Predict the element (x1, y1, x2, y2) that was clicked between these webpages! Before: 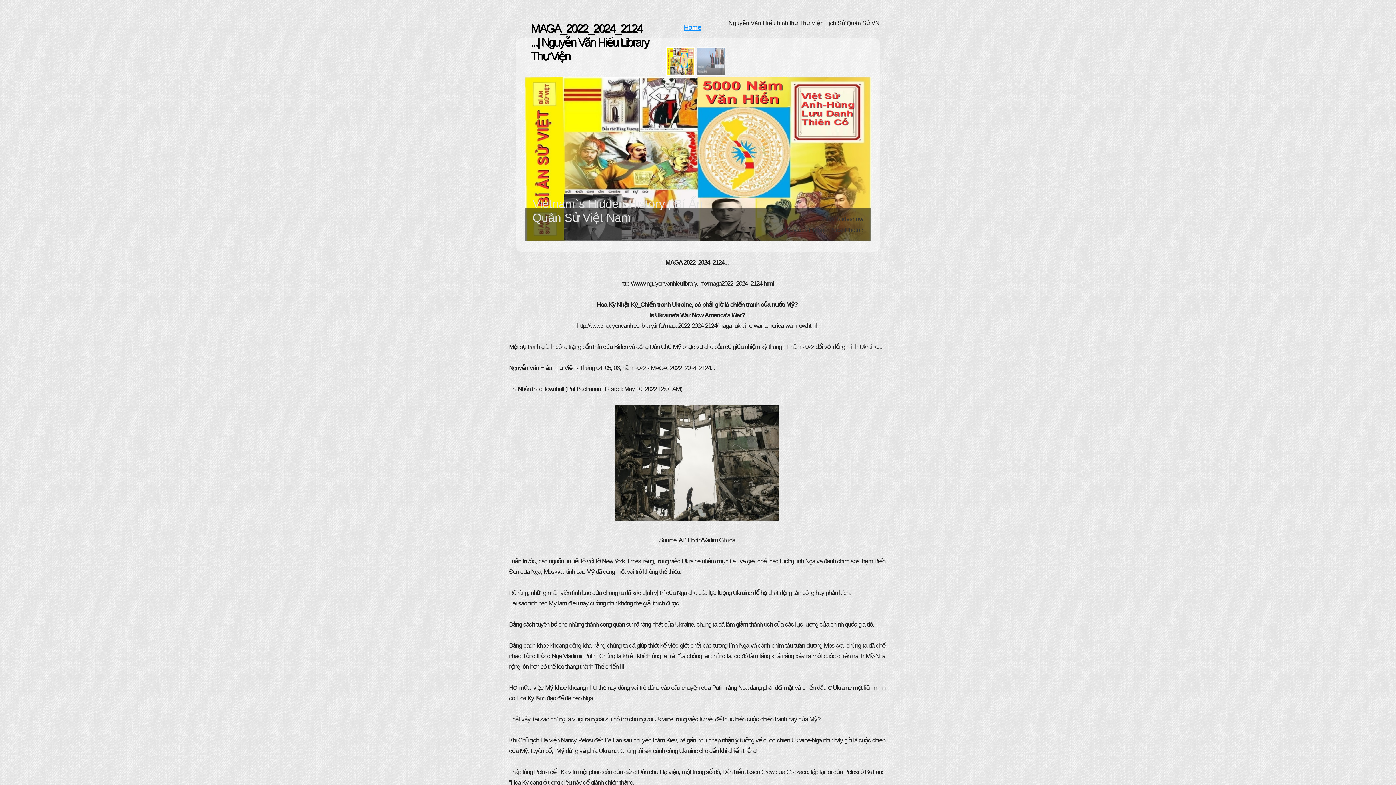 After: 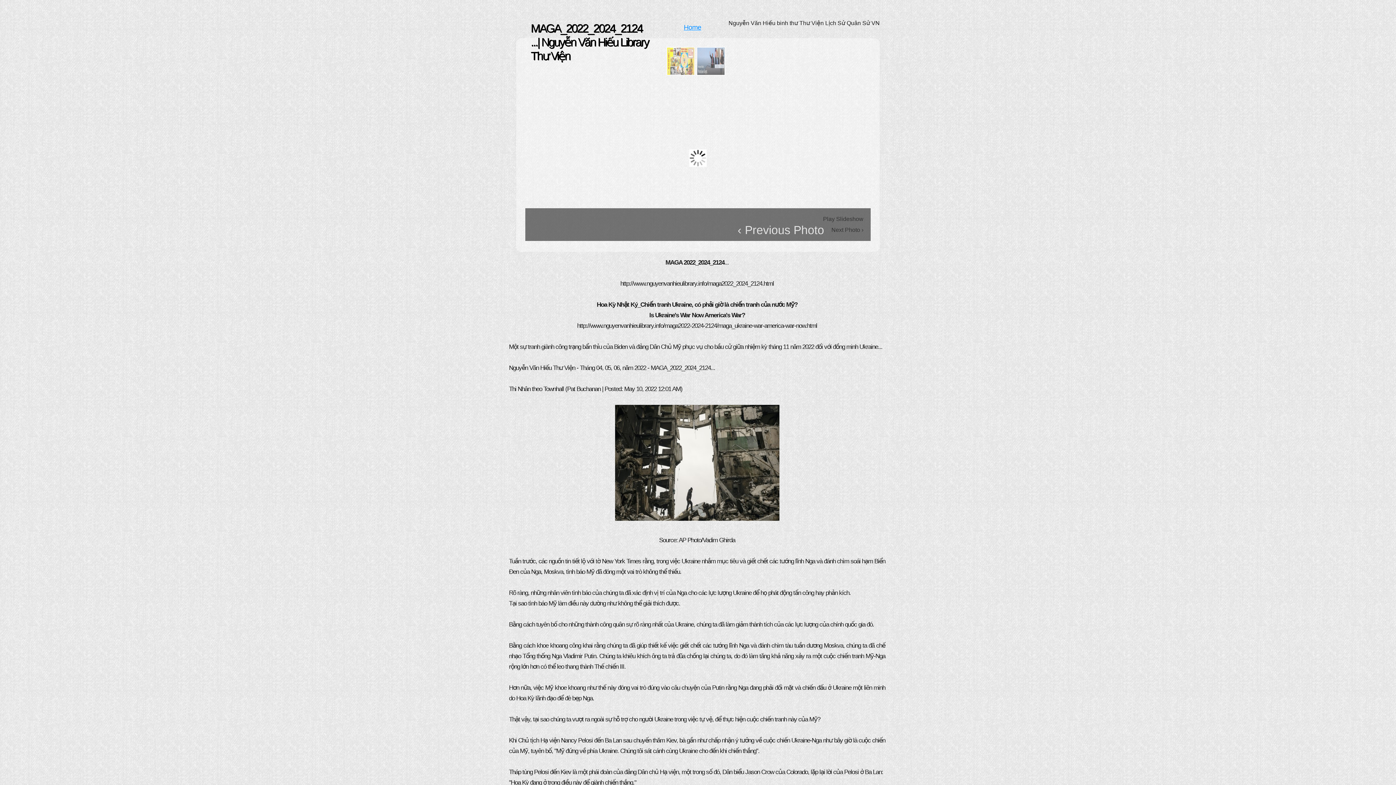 Action: bbox: (781, 228, 831, 230) label: ‹ Previous Photo